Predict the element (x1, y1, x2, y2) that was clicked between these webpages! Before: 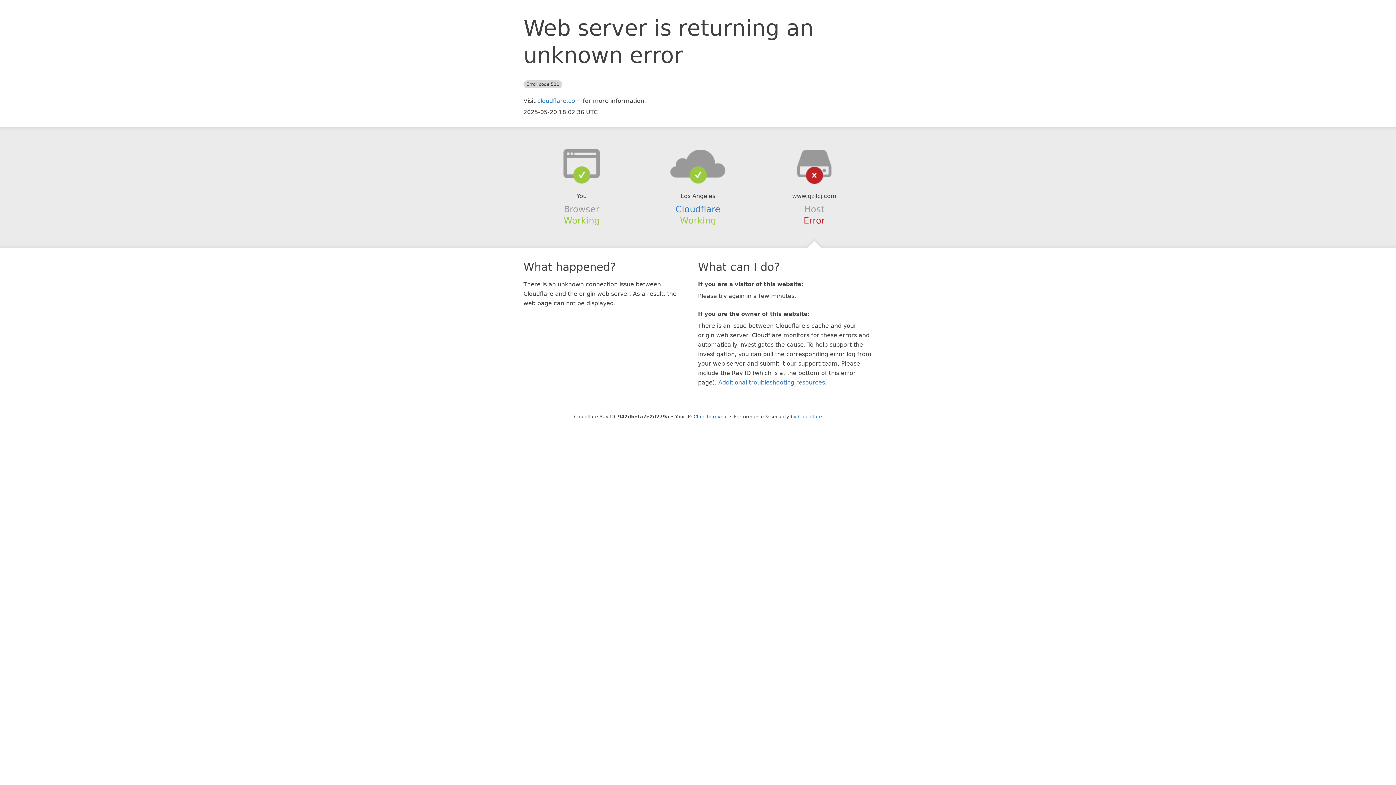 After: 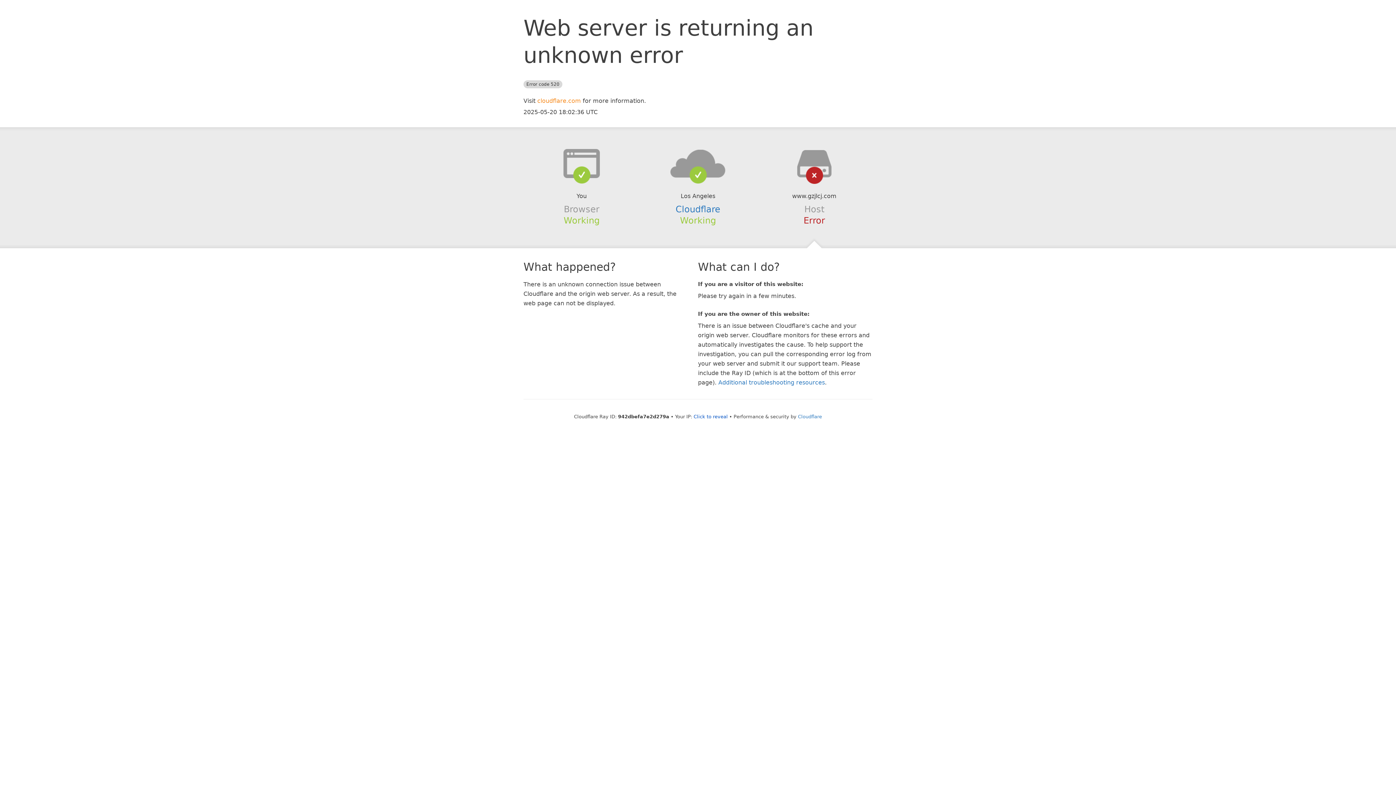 Action: bbox: (537, 97, 581, 104) label: cloudflare.com